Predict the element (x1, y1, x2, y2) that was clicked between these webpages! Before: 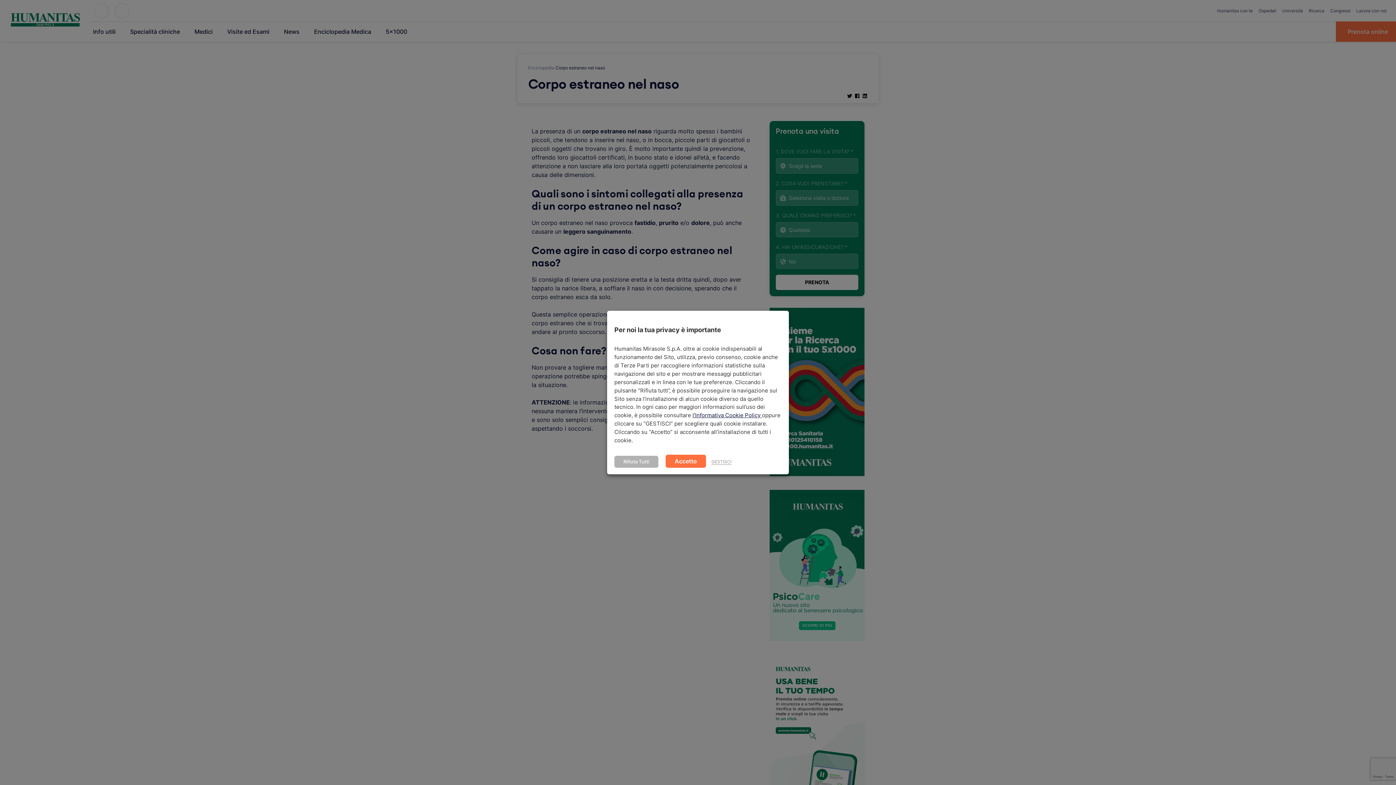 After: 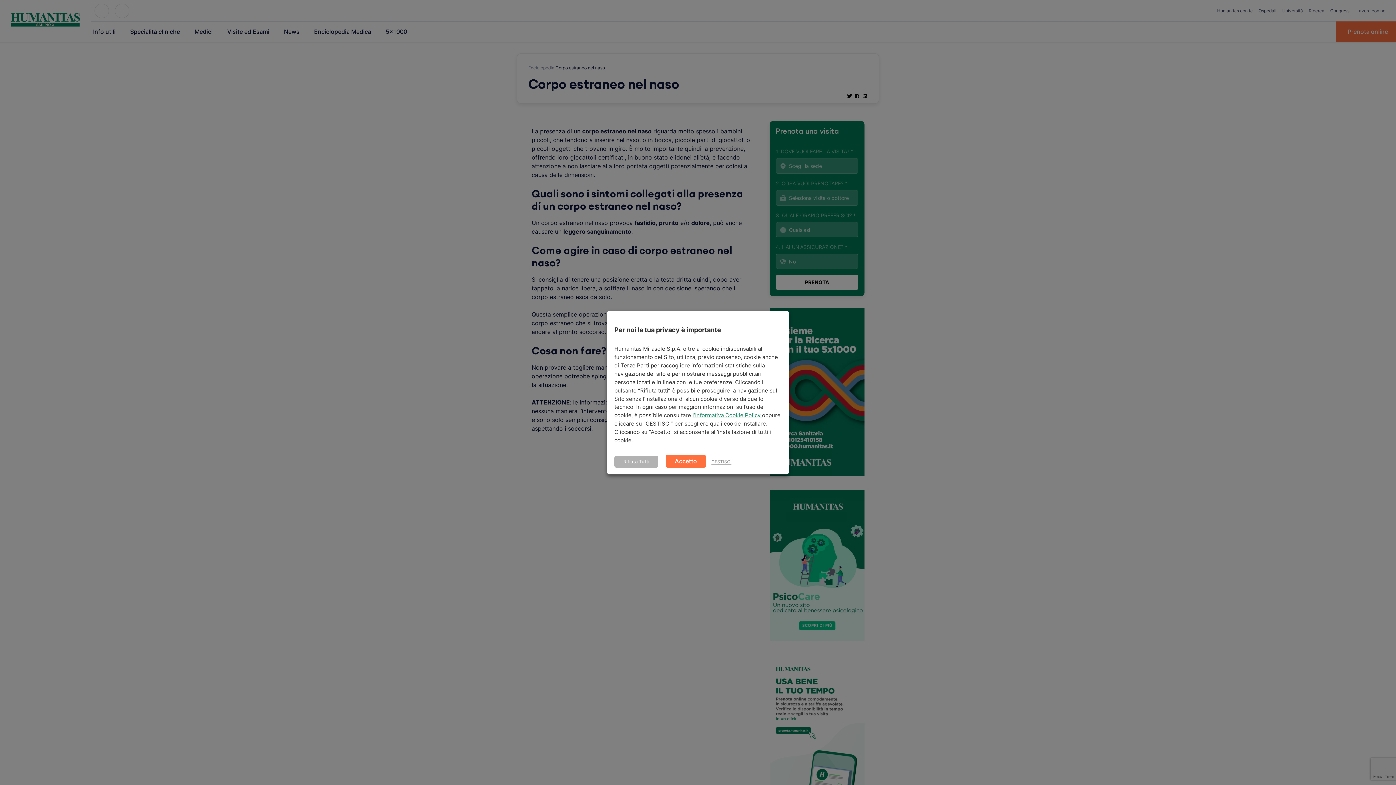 Action: bbox: (692, 412, 762, 419) label: l’Informativa Cookie Policy 